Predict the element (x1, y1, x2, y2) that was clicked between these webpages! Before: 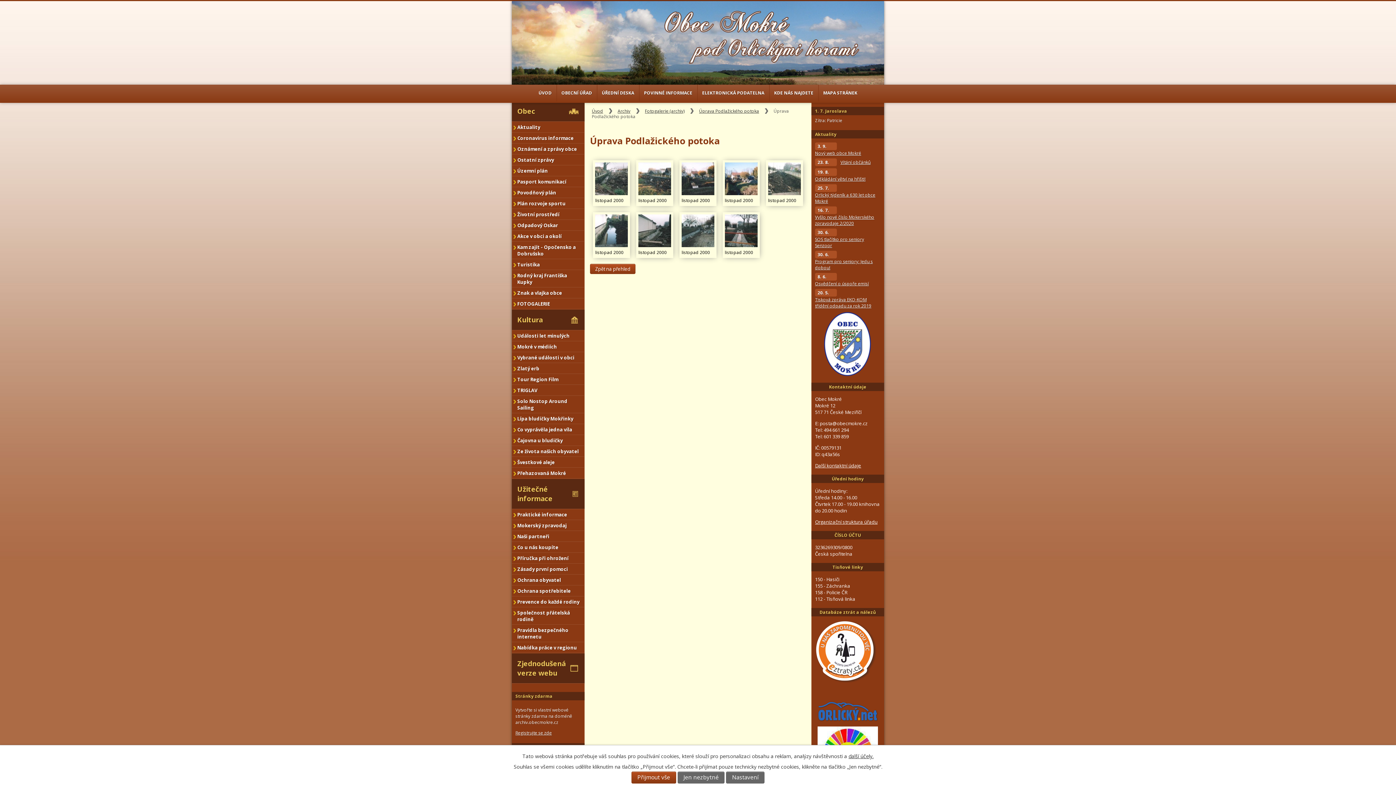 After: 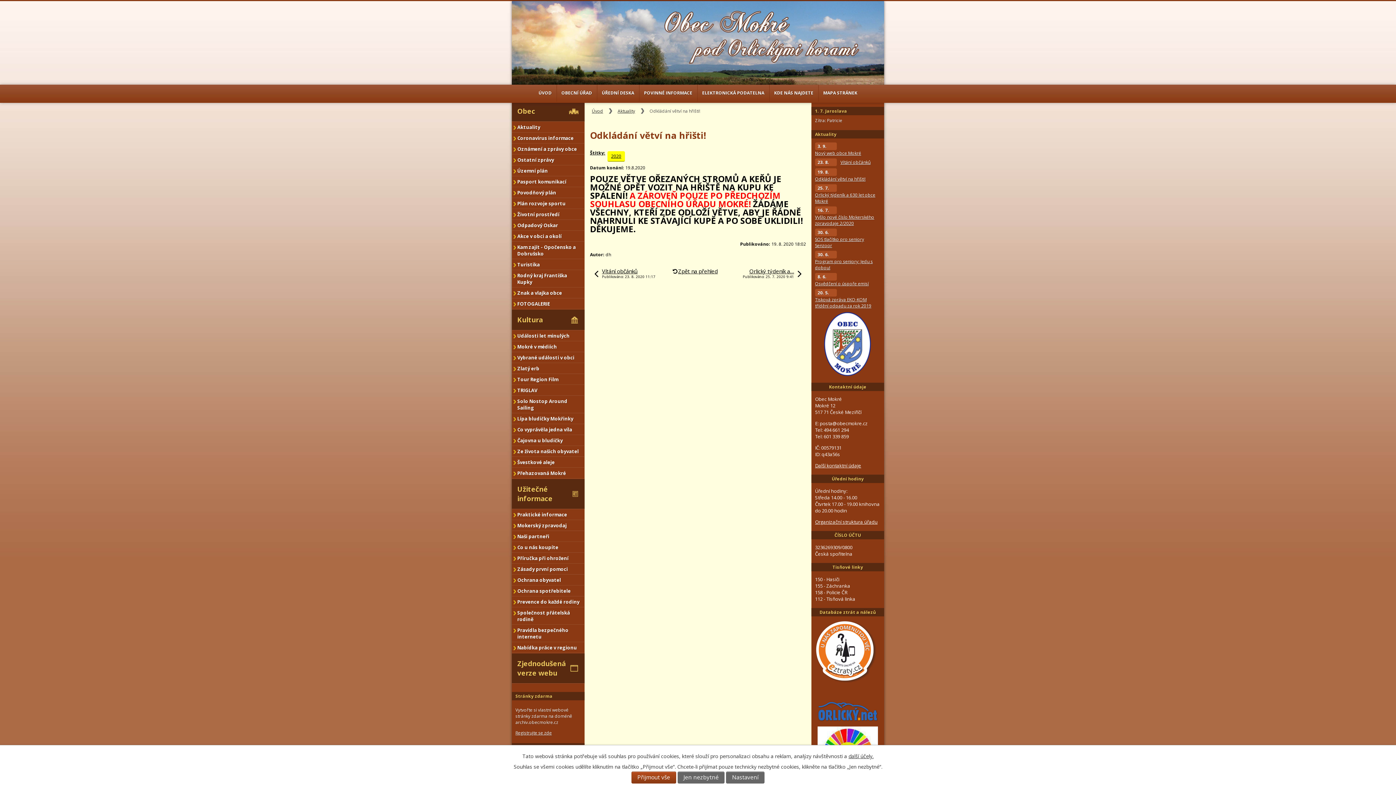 Action: bbox: (815, 176, 865, 182) label: Odkládání větví na hřišti!